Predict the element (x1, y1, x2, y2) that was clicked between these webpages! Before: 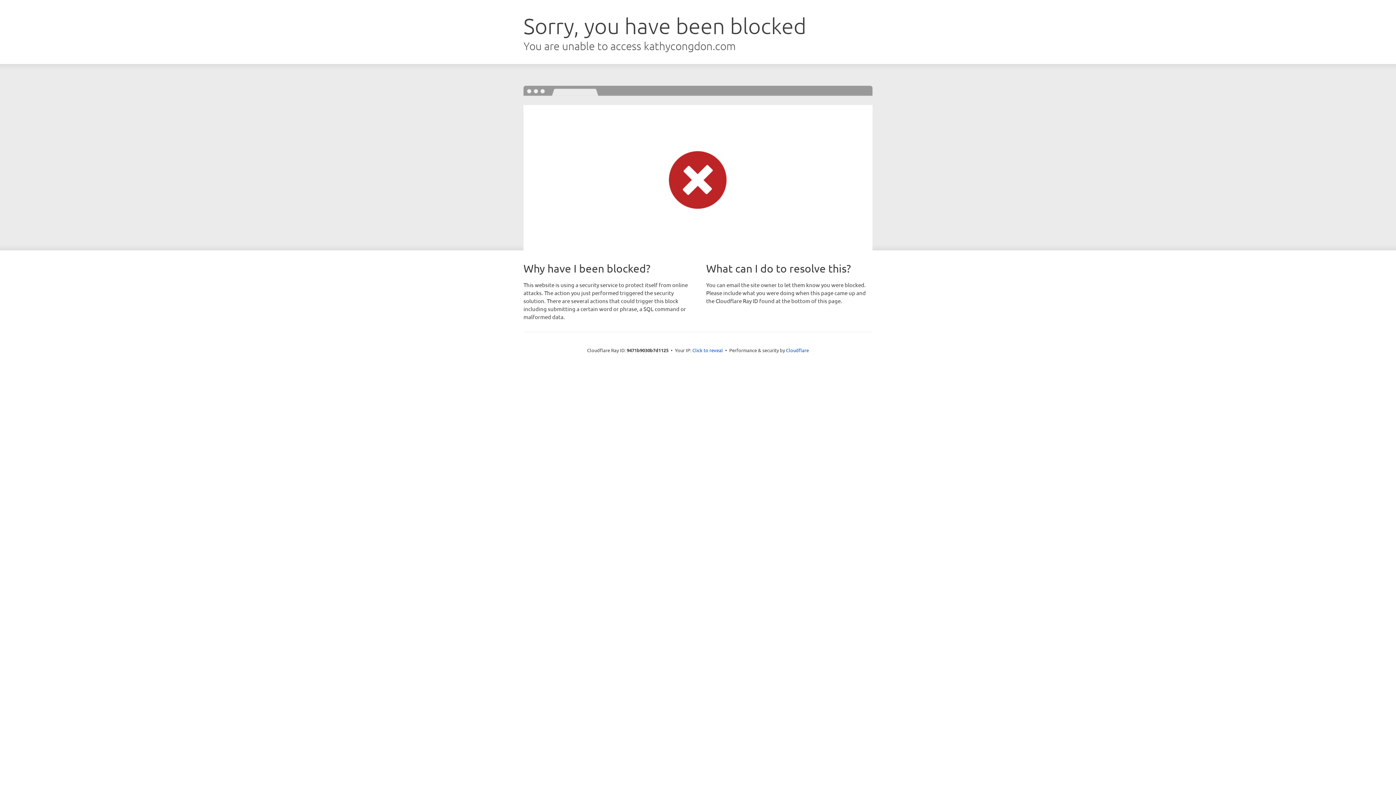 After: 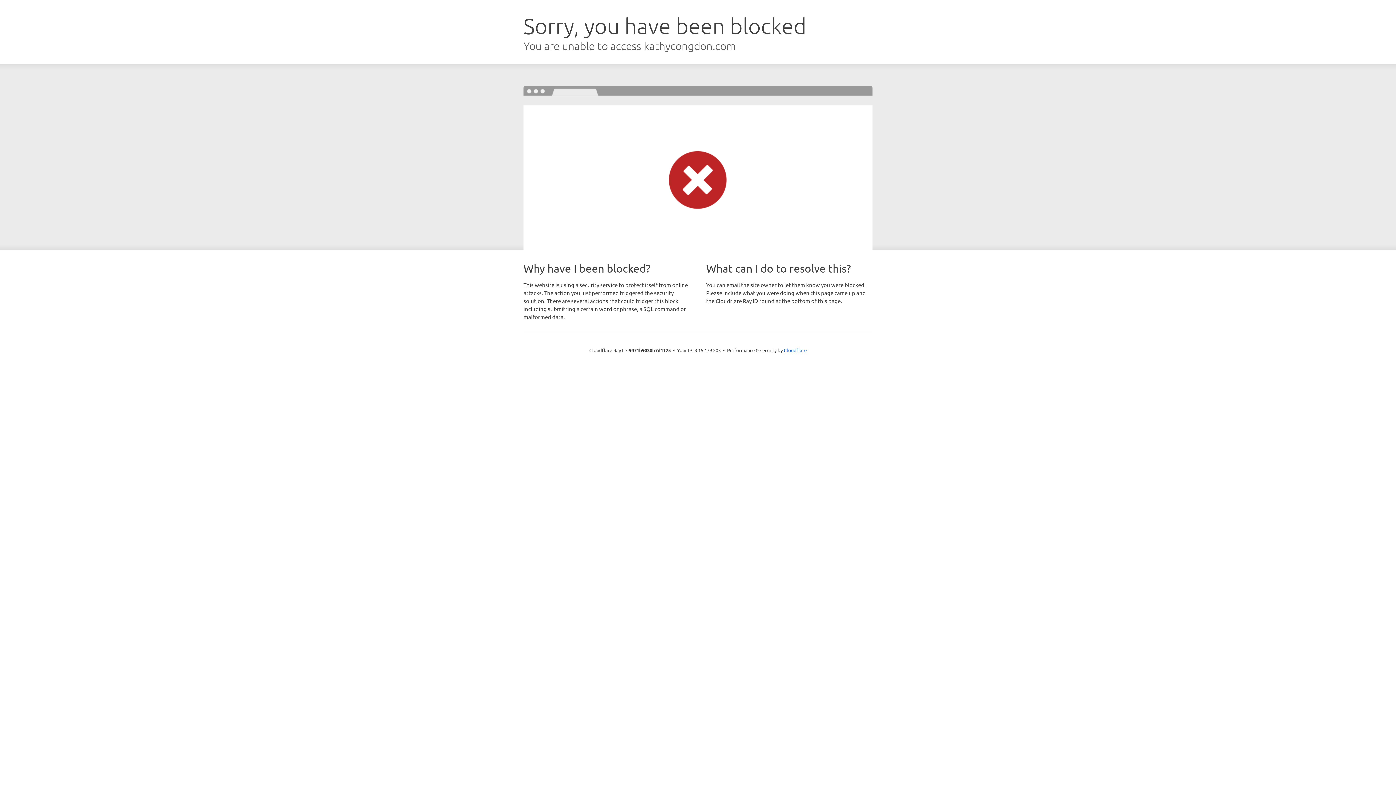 Action: bbox: (692, 346, 723, 353) label: Click to reveal